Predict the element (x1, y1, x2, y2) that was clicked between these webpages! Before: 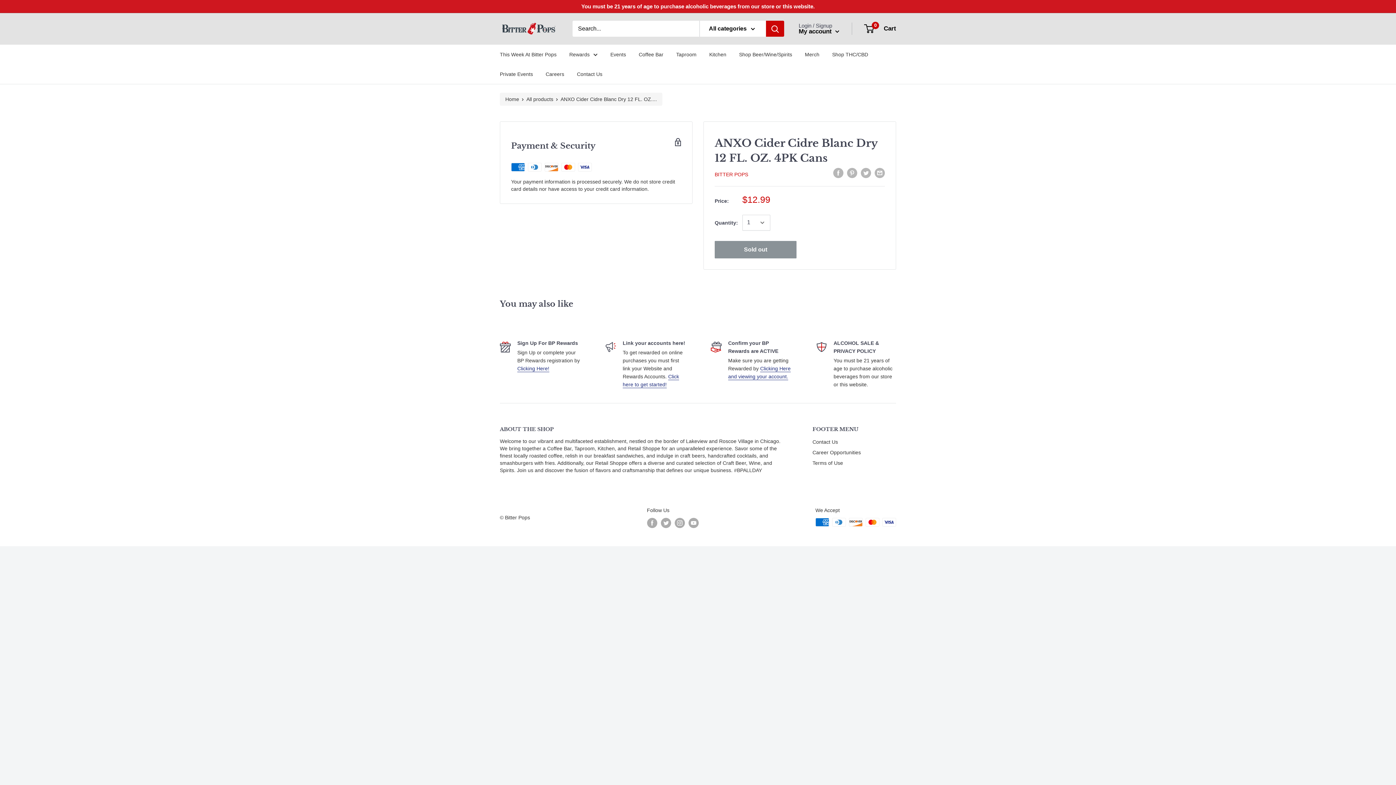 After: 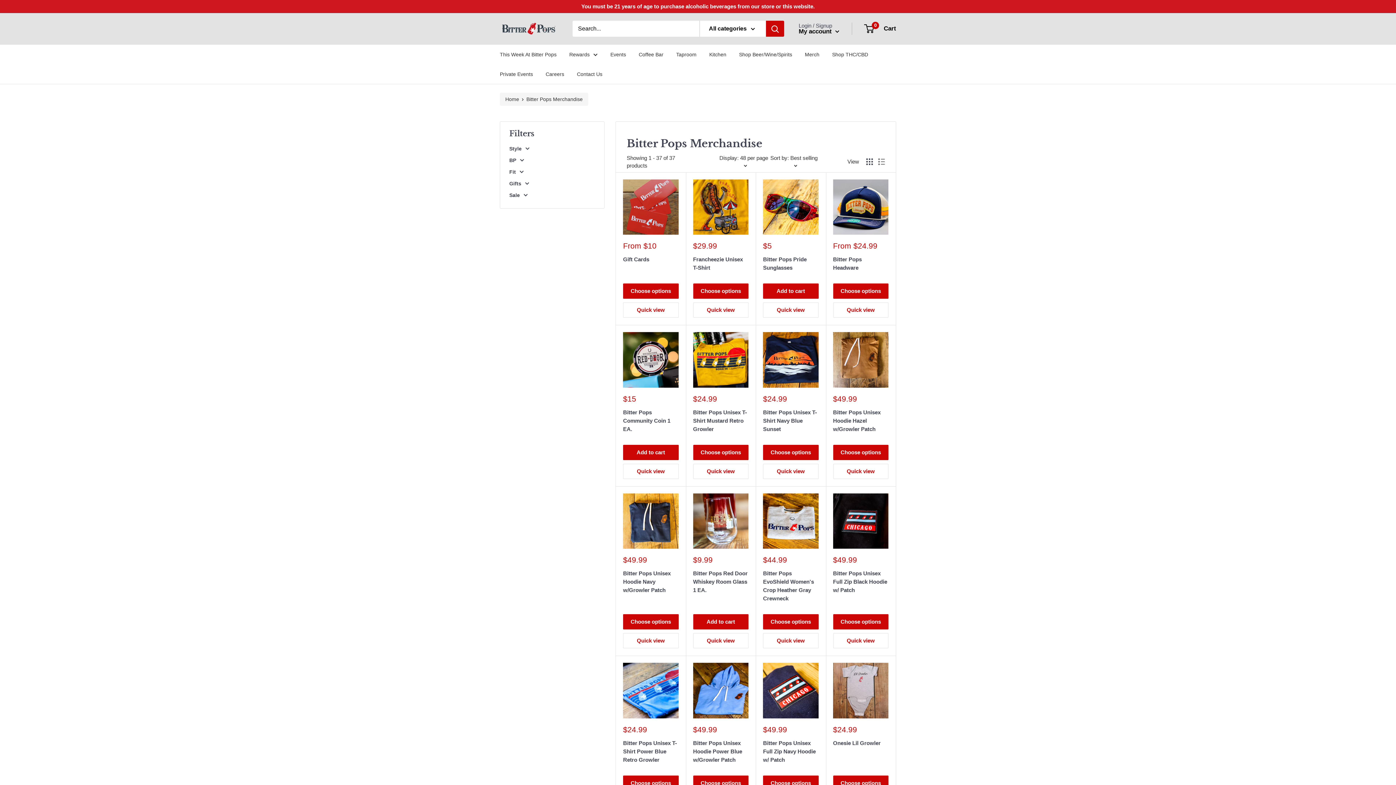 Action: bbox: (805, 50, 819, 58) label: Merch